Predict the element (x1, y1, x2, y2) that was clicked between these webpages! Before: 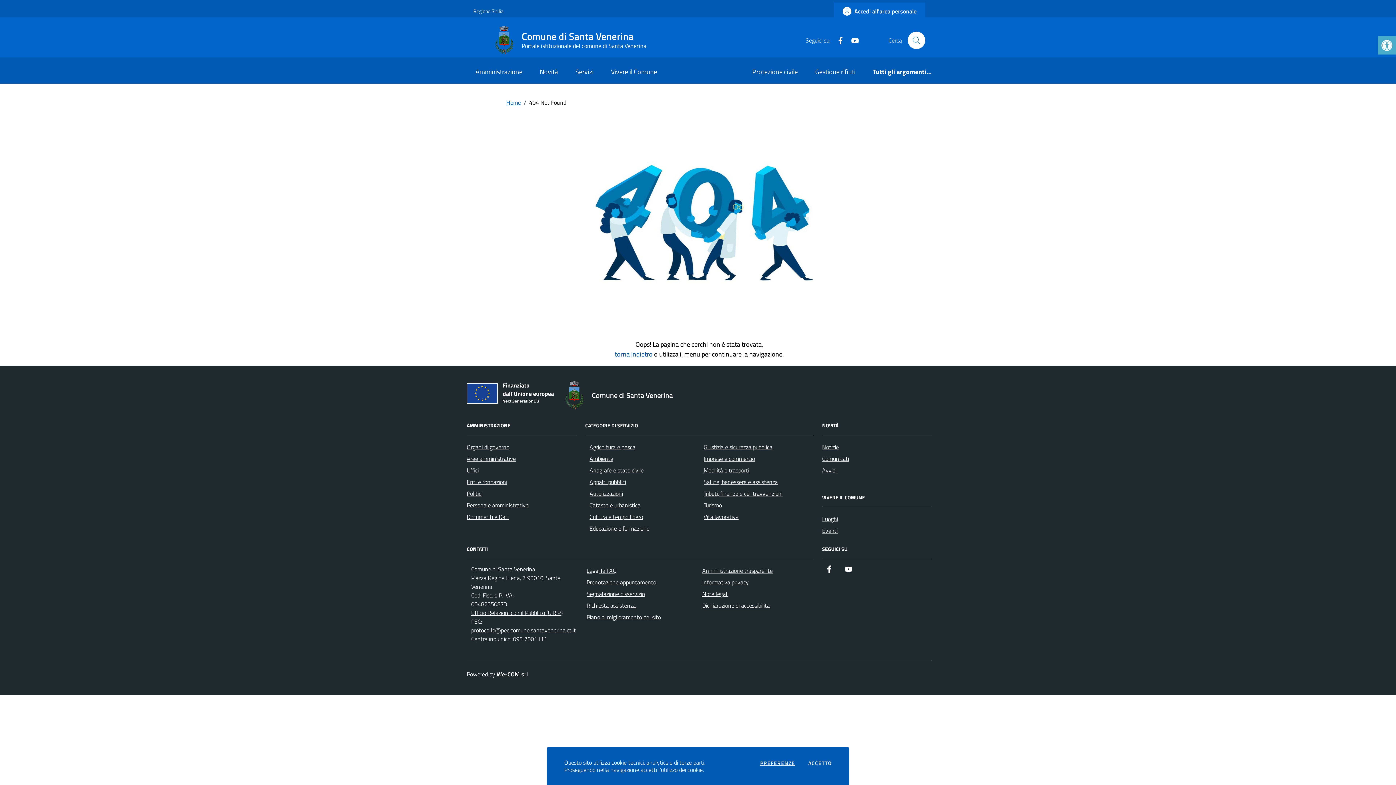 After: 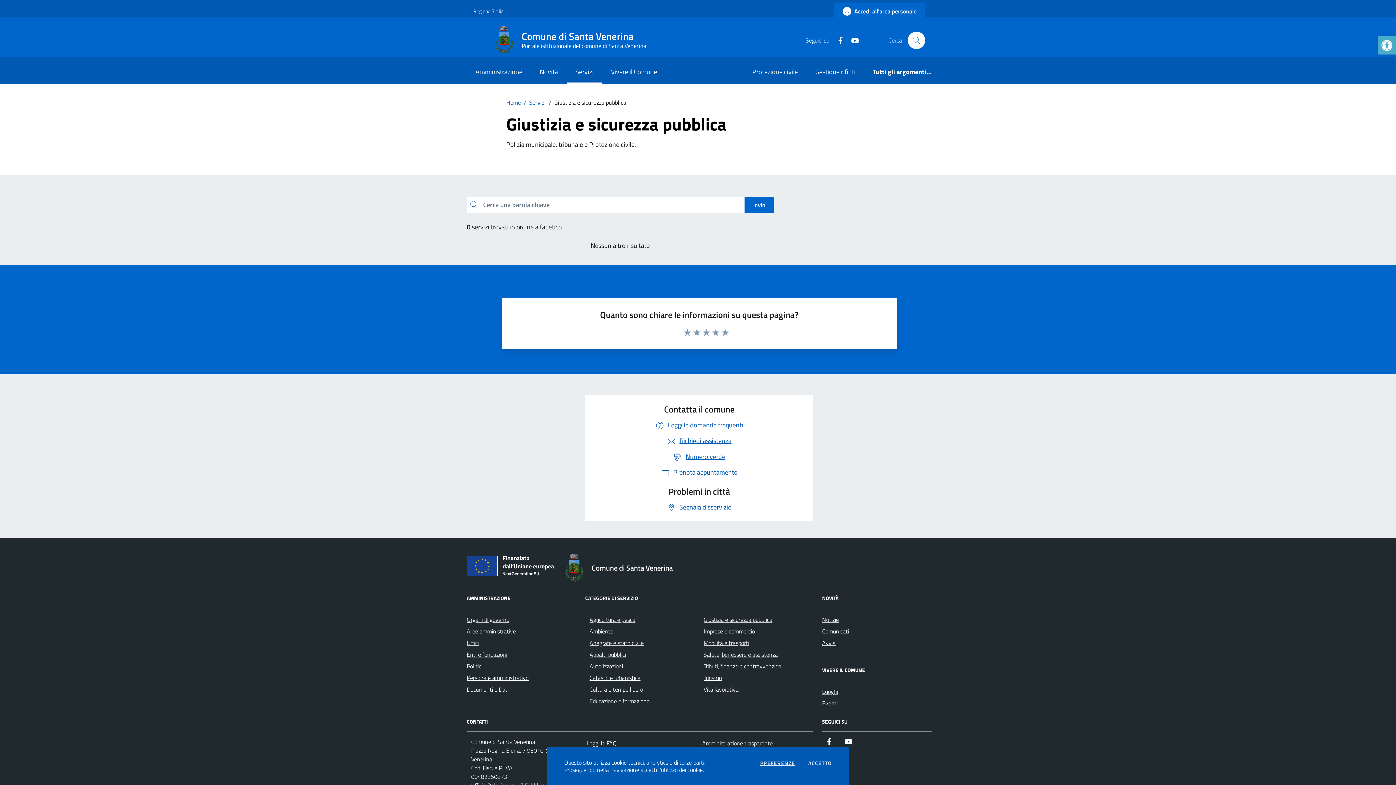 Action: label: Giustizia e sicurezza pubblica bbox: (703, 443, 772, 451)